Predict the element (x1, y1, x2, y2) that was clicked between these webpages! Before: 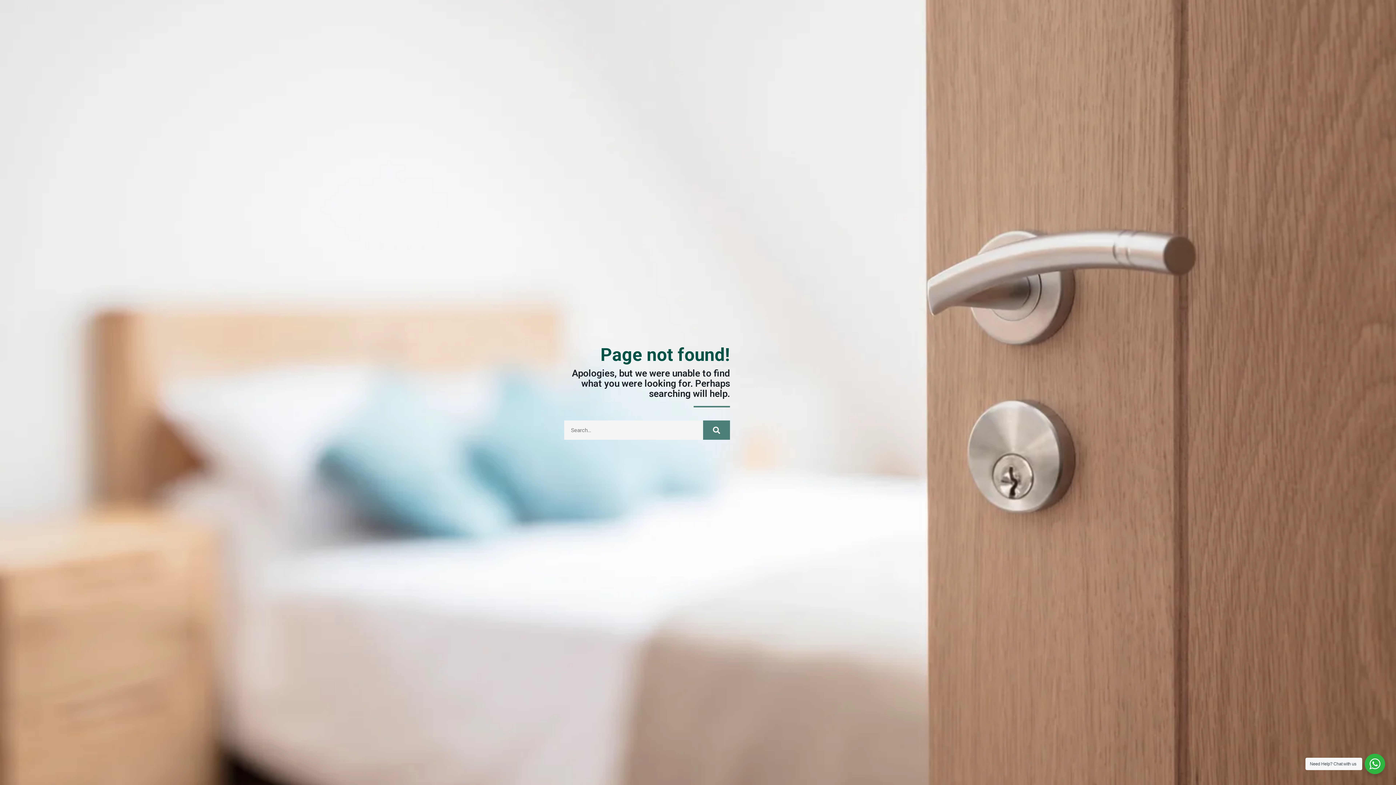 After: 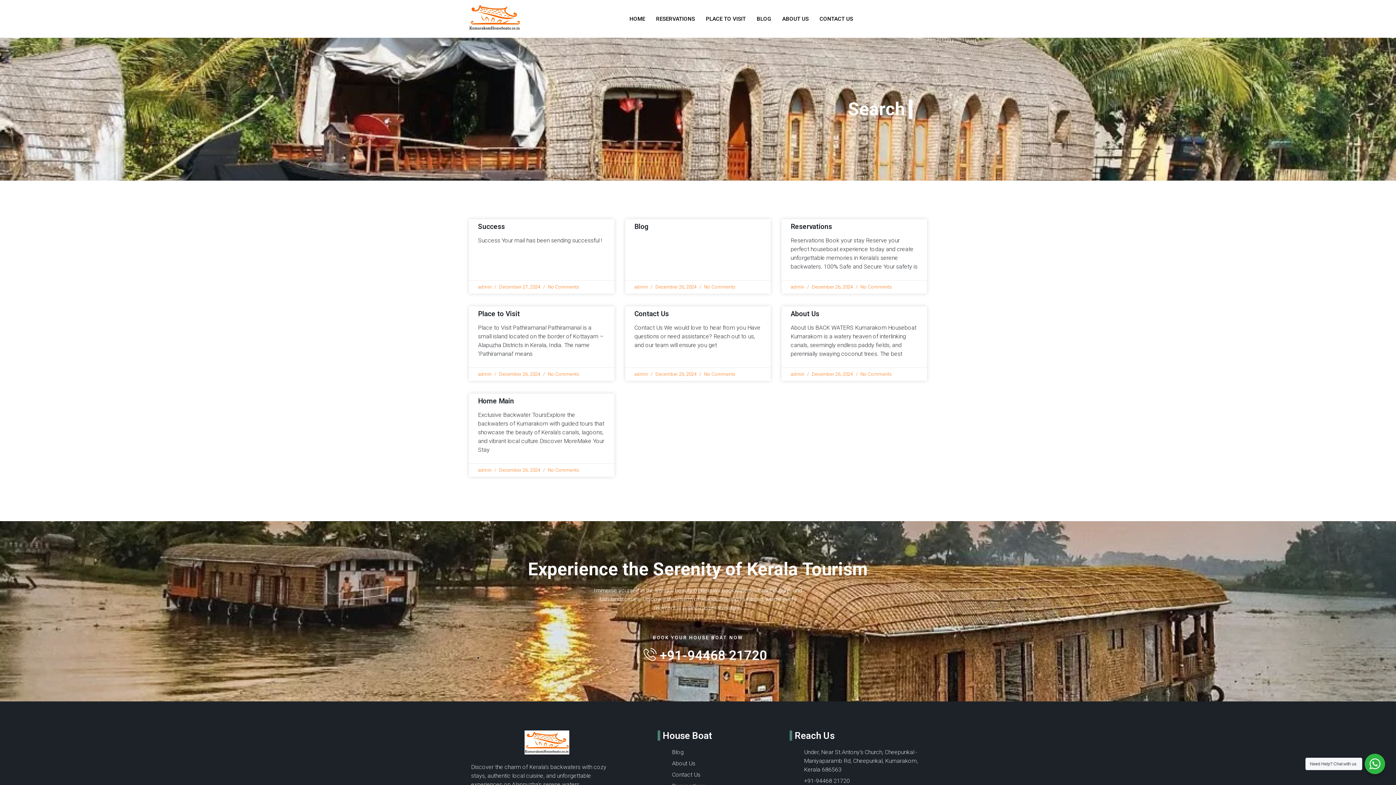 Action: label: Search bbox: (703, 420, 730, 440)